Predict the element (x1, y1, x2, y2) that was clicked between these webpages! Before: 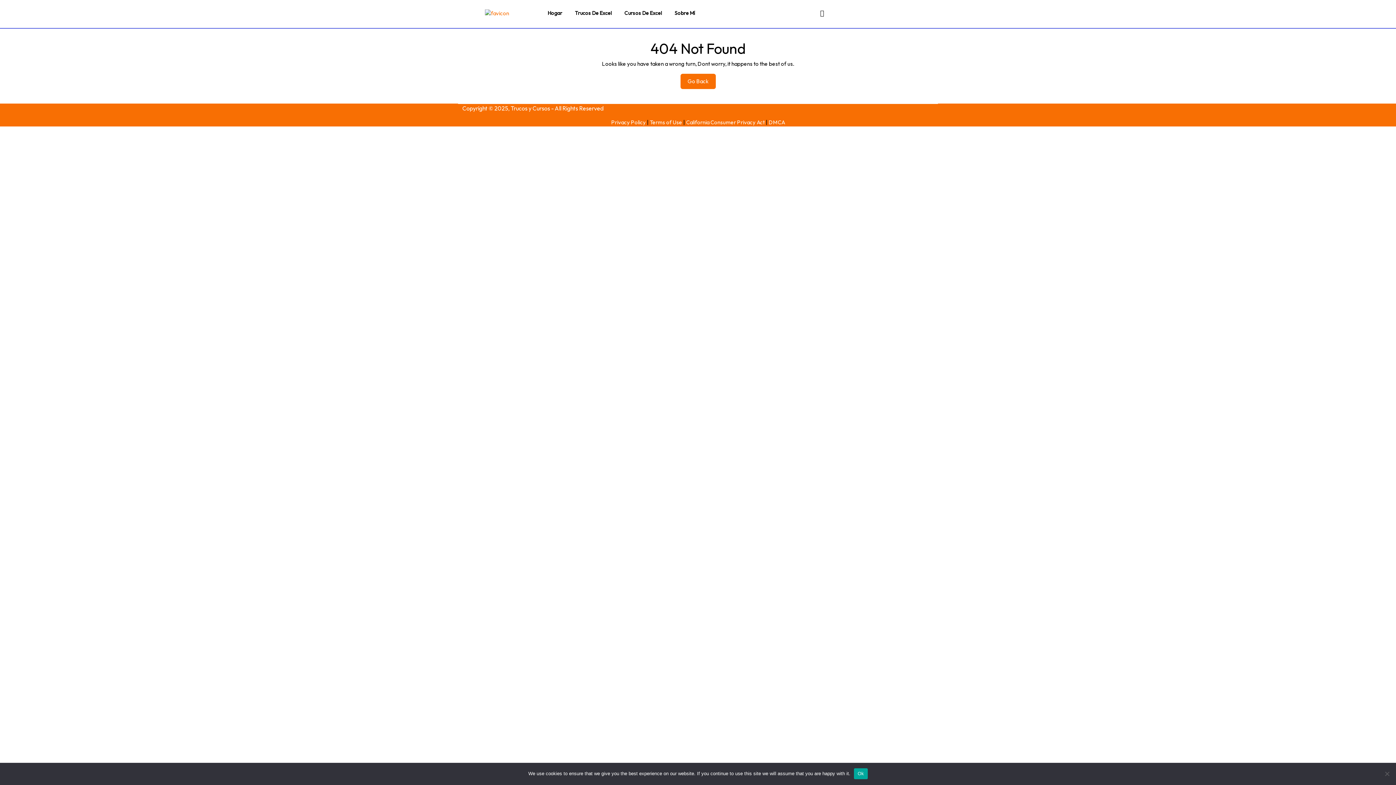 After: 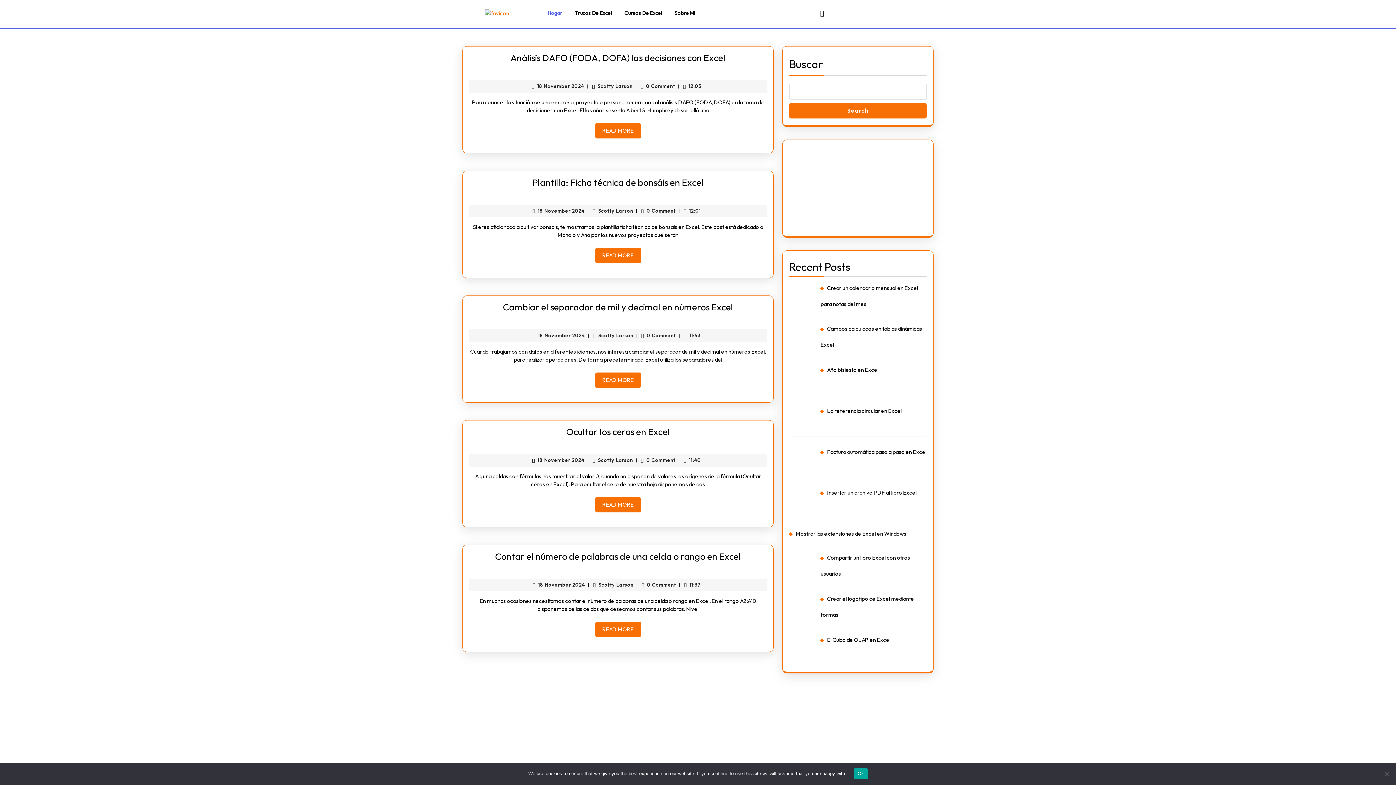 Action: bbox: (680, 73, 715, 89) label: Go Back
Go Back